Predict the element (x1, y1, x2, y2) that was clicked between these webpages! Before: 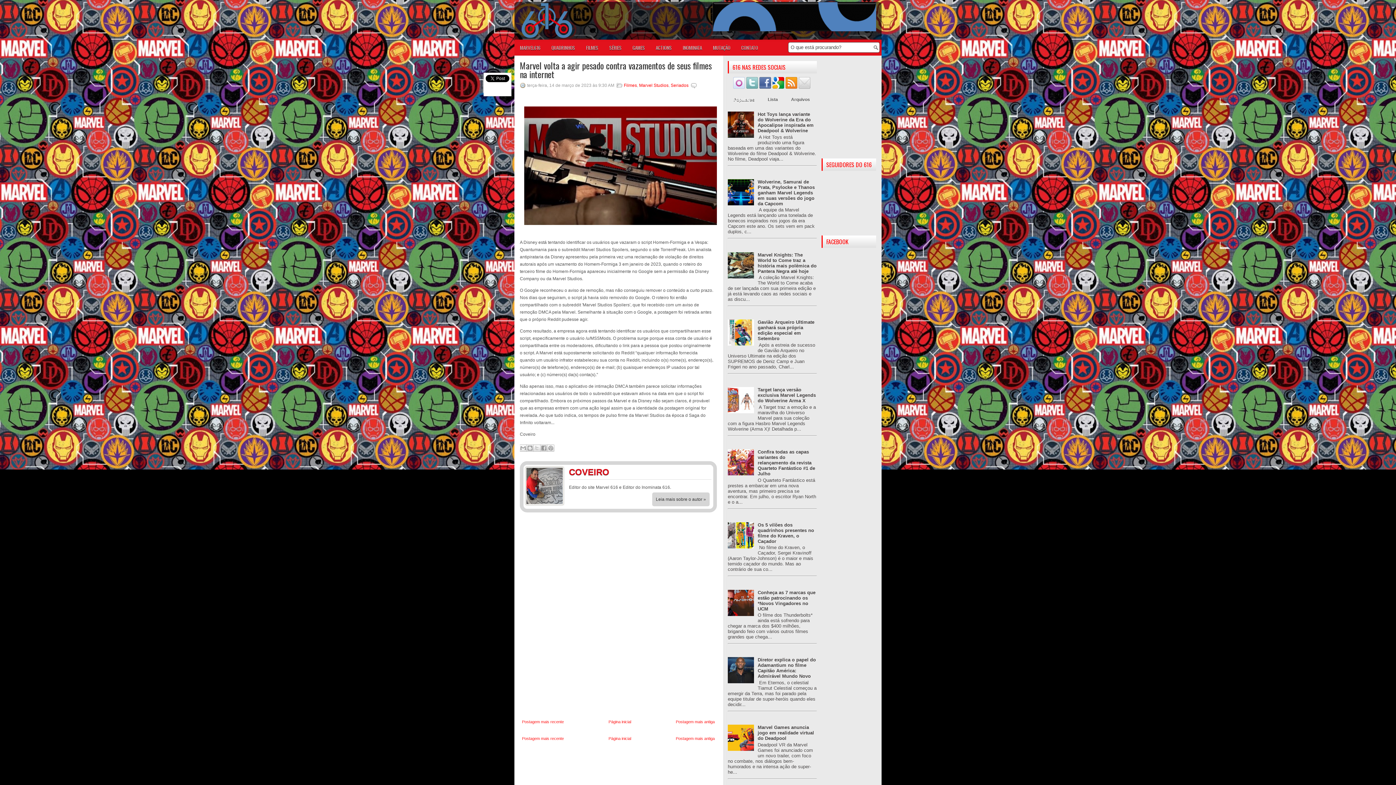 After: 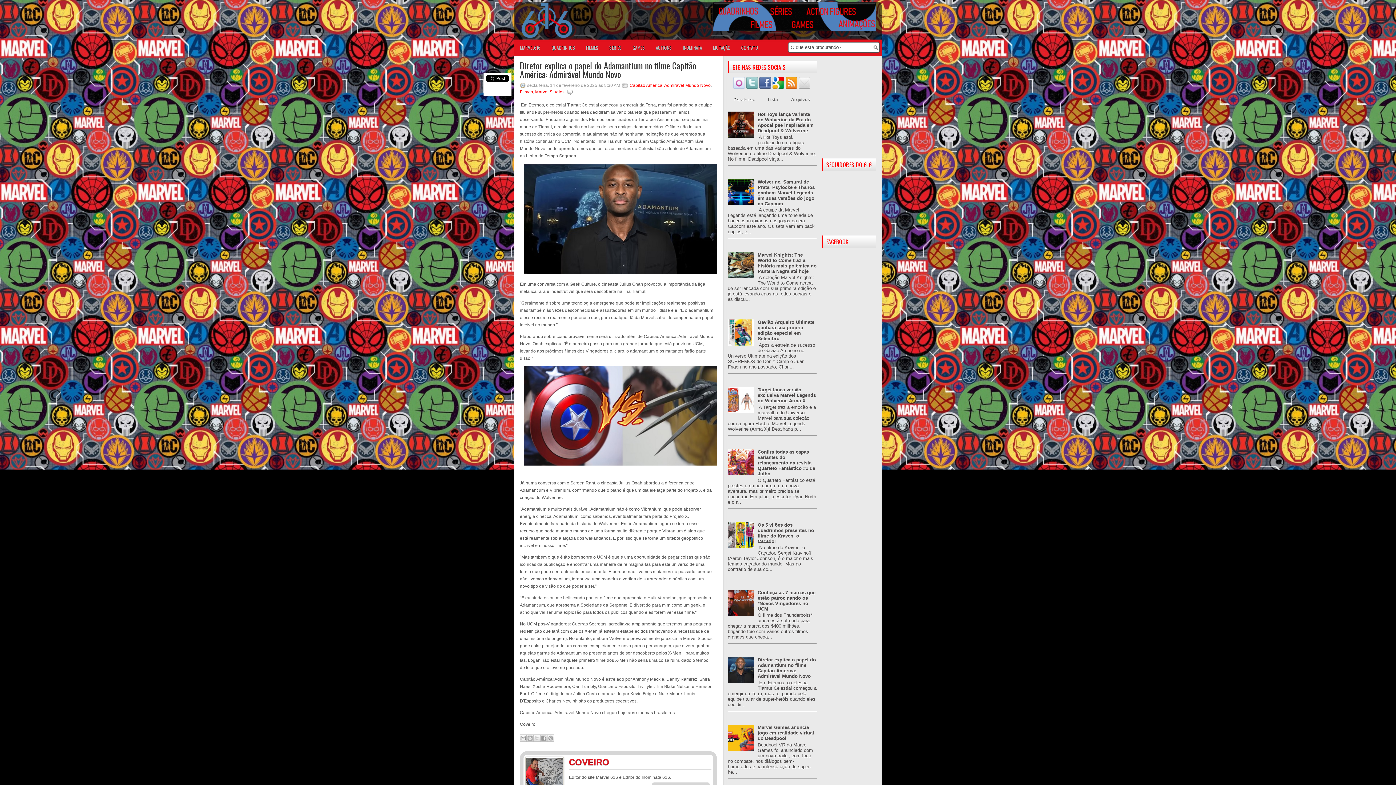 Action: label: Diretor explica o papel do Adamantium no filme Capitão América: Admirável Mundo Novo bbox: (757, 657, 816, 679)